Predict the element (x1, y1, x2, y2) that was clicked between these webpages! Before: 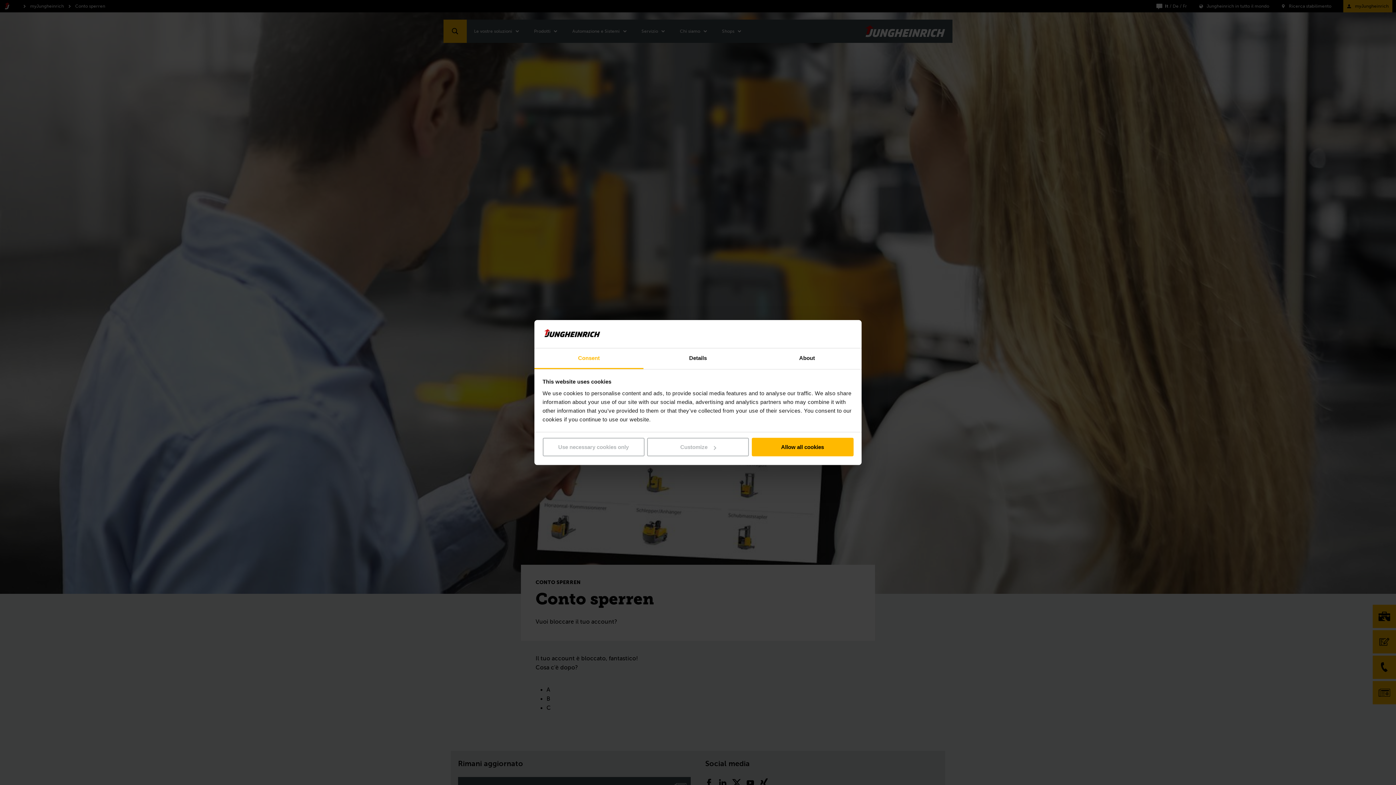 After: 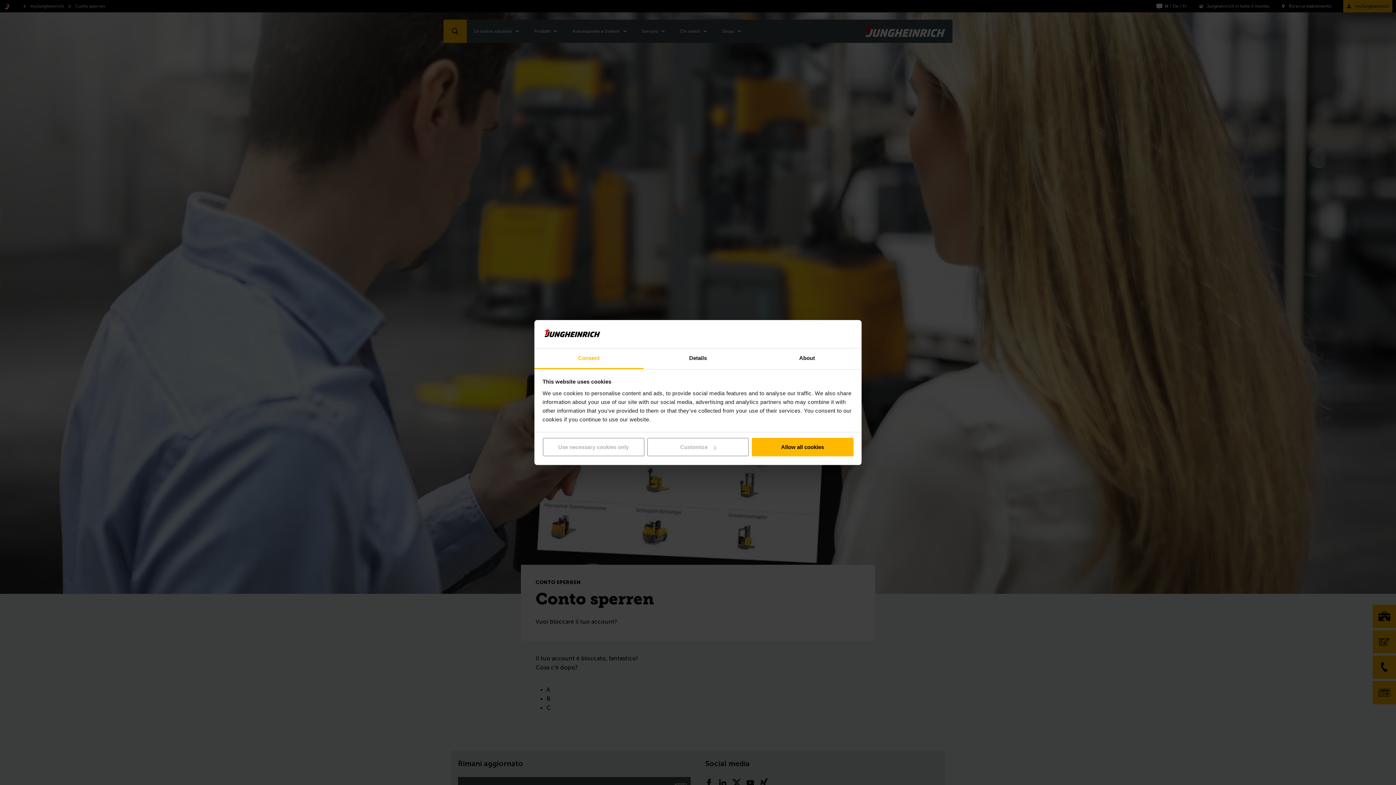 Action: label: Consent bbox: (534, 348, 643, 369)